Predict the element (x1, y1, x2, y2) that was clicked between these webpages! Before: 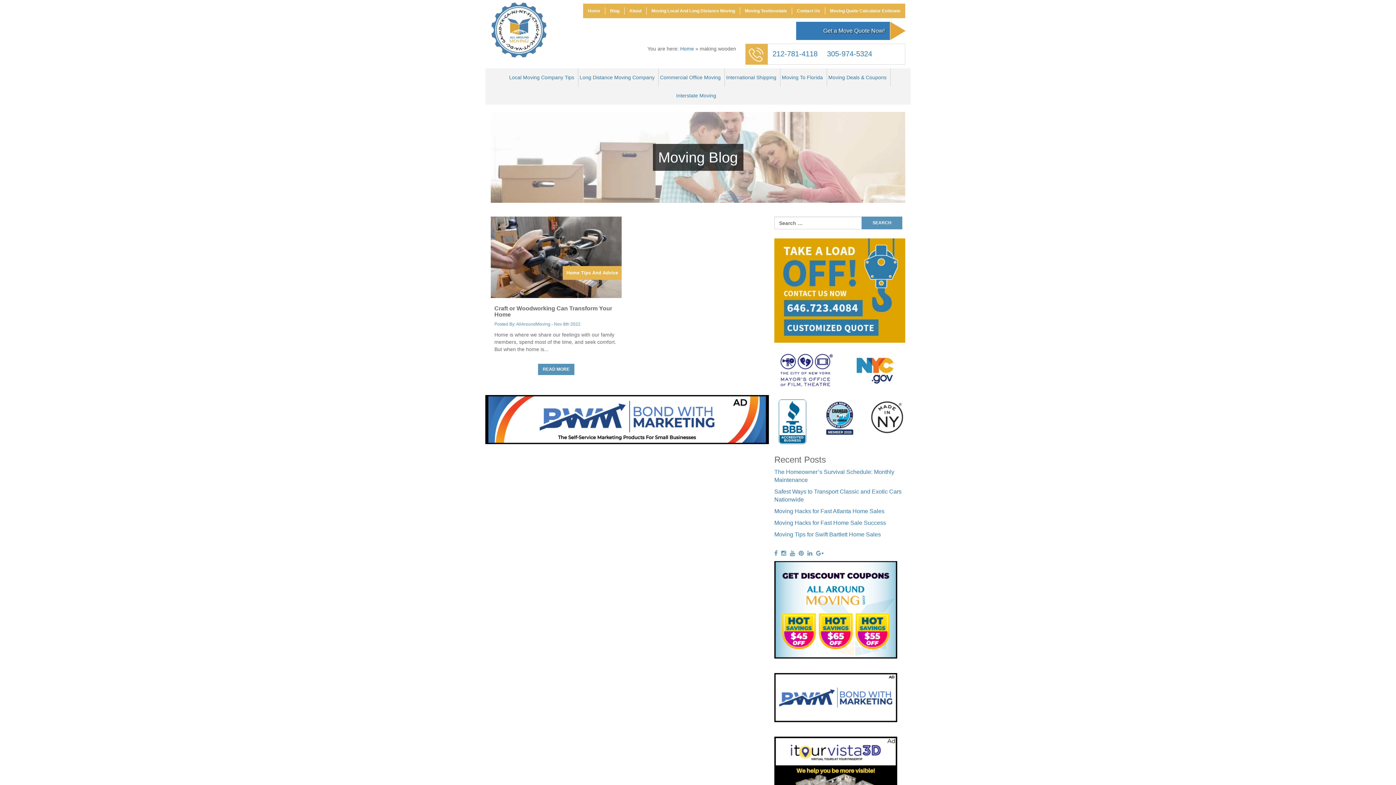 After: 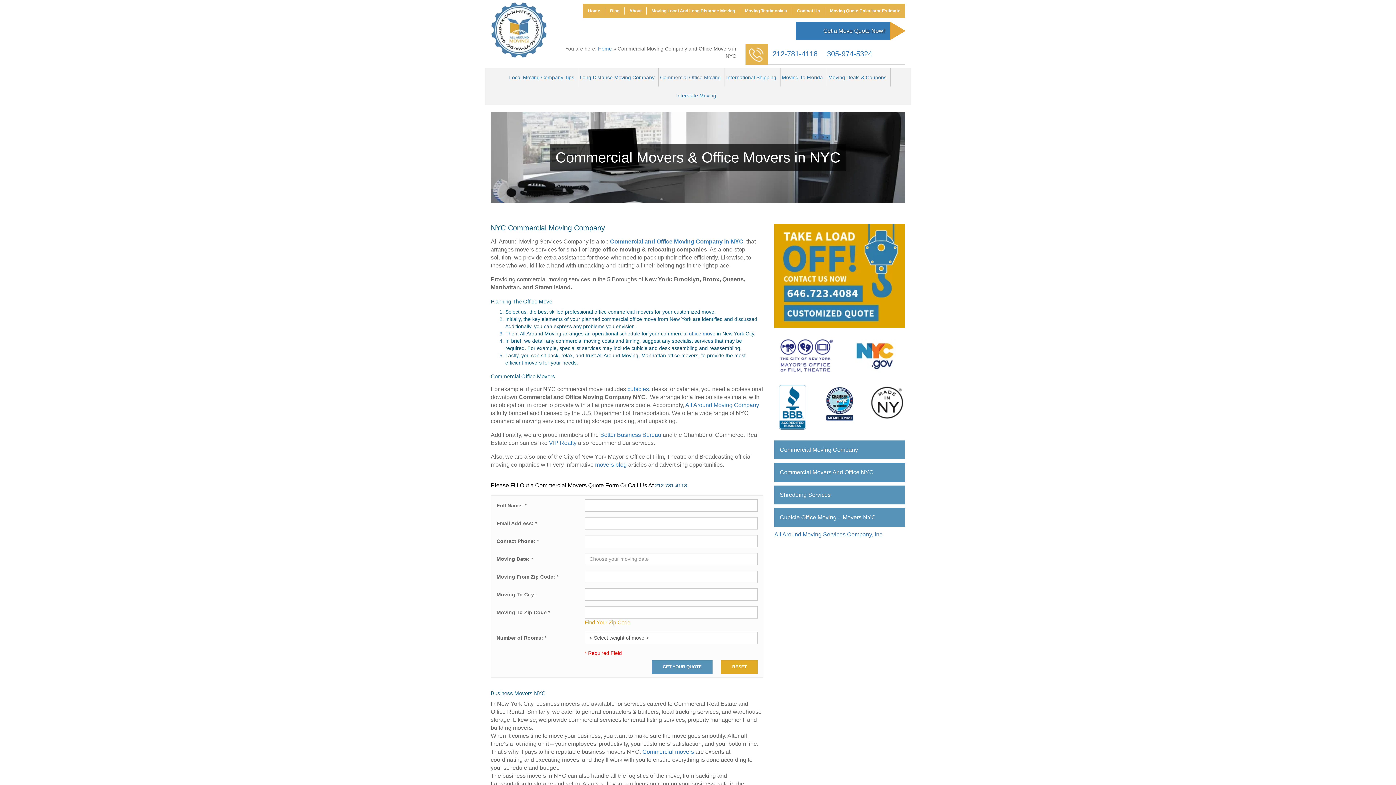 Action: bbox: (656, 68, 724, 86) label: Commercial Office Moving